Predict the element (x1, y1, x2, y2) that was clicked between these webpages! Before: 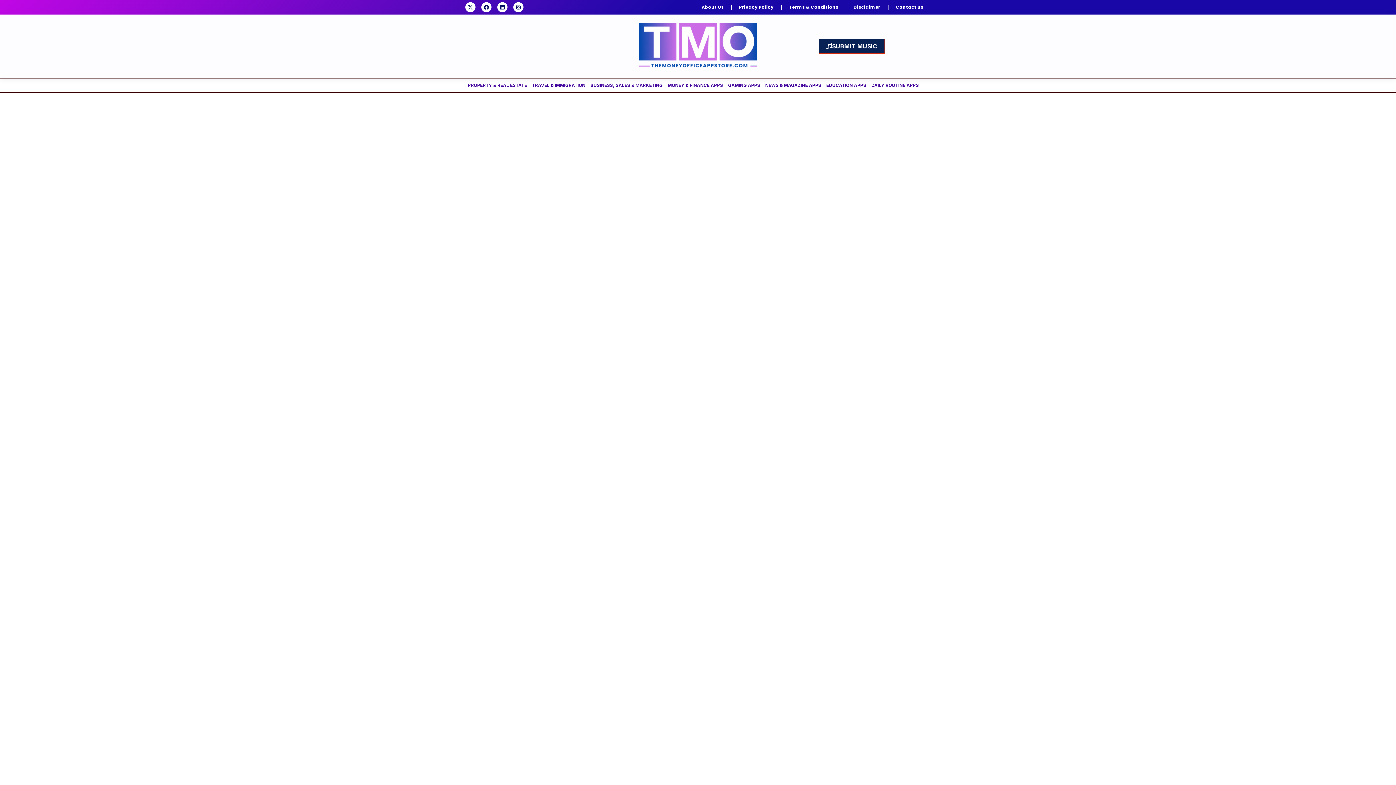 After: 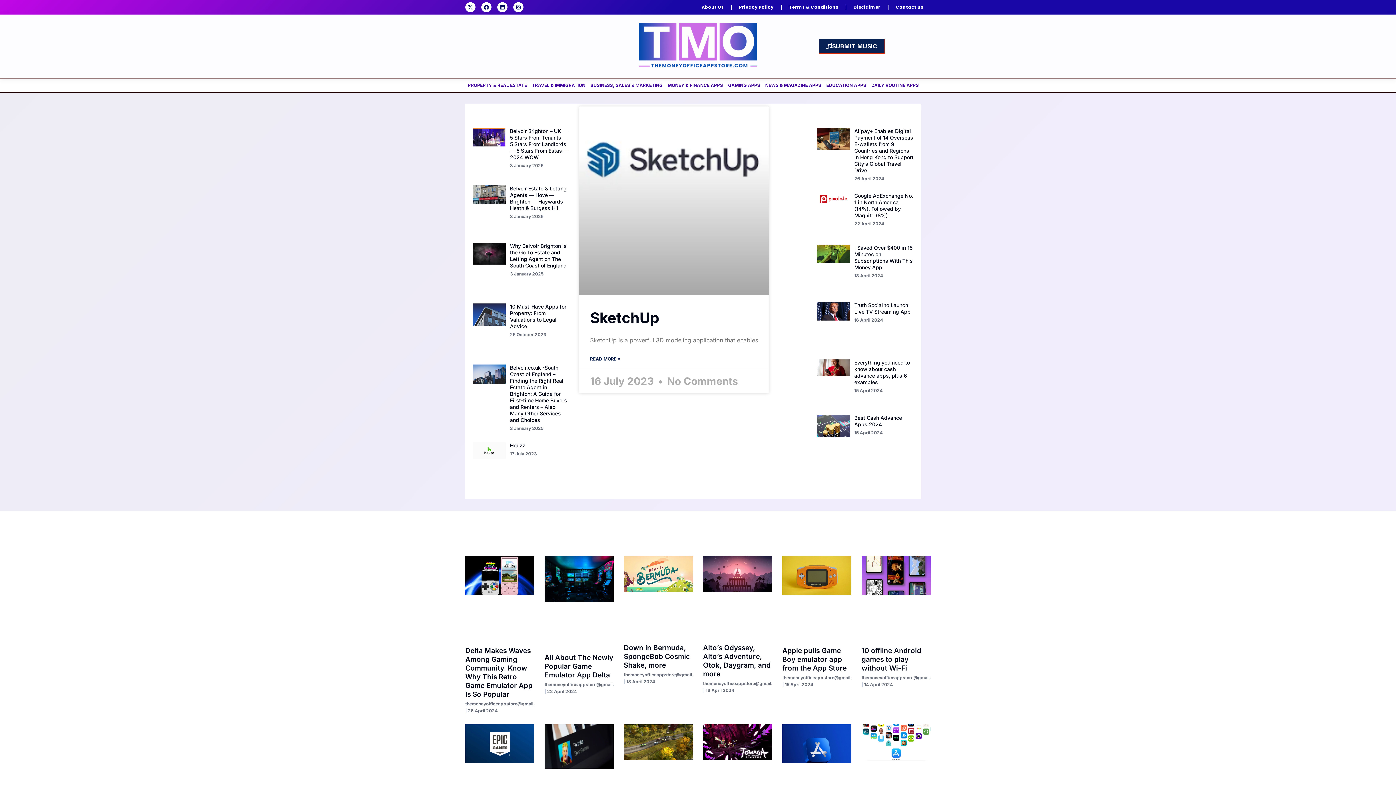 Action: bbox: (639, 21, 757, 70)